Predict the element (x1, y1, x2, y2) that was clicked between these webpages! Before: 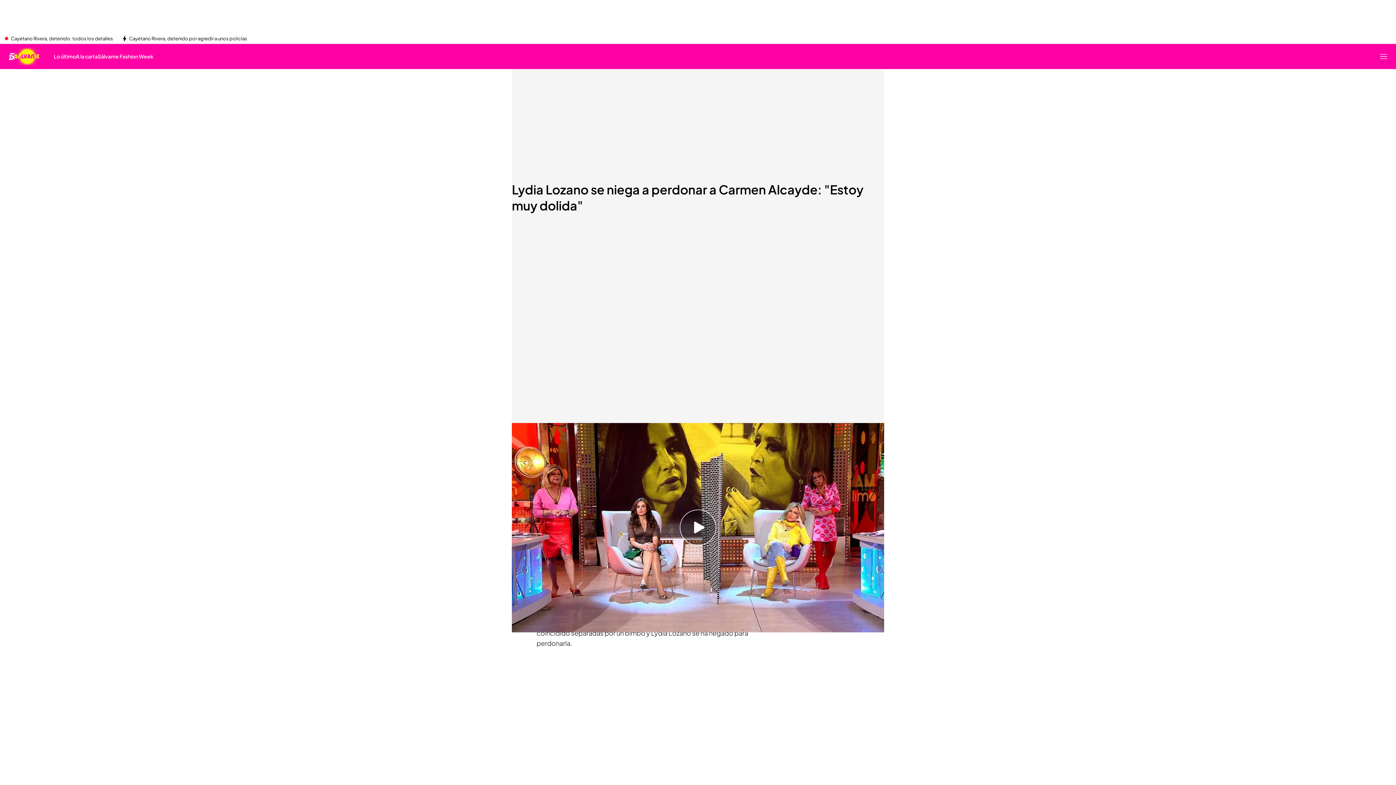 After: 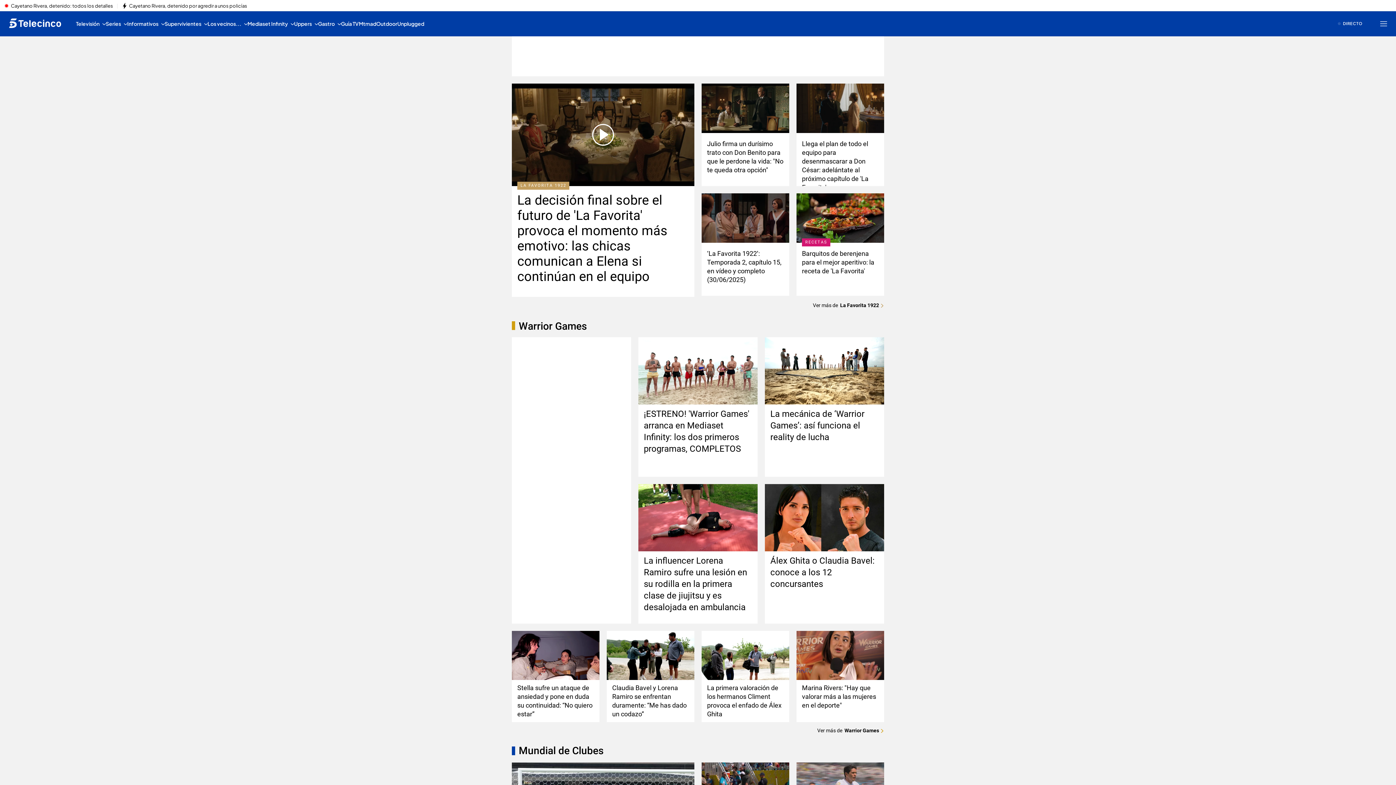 Action: bbox: (8, 52, 14, 60) label: Inicio de telecinco